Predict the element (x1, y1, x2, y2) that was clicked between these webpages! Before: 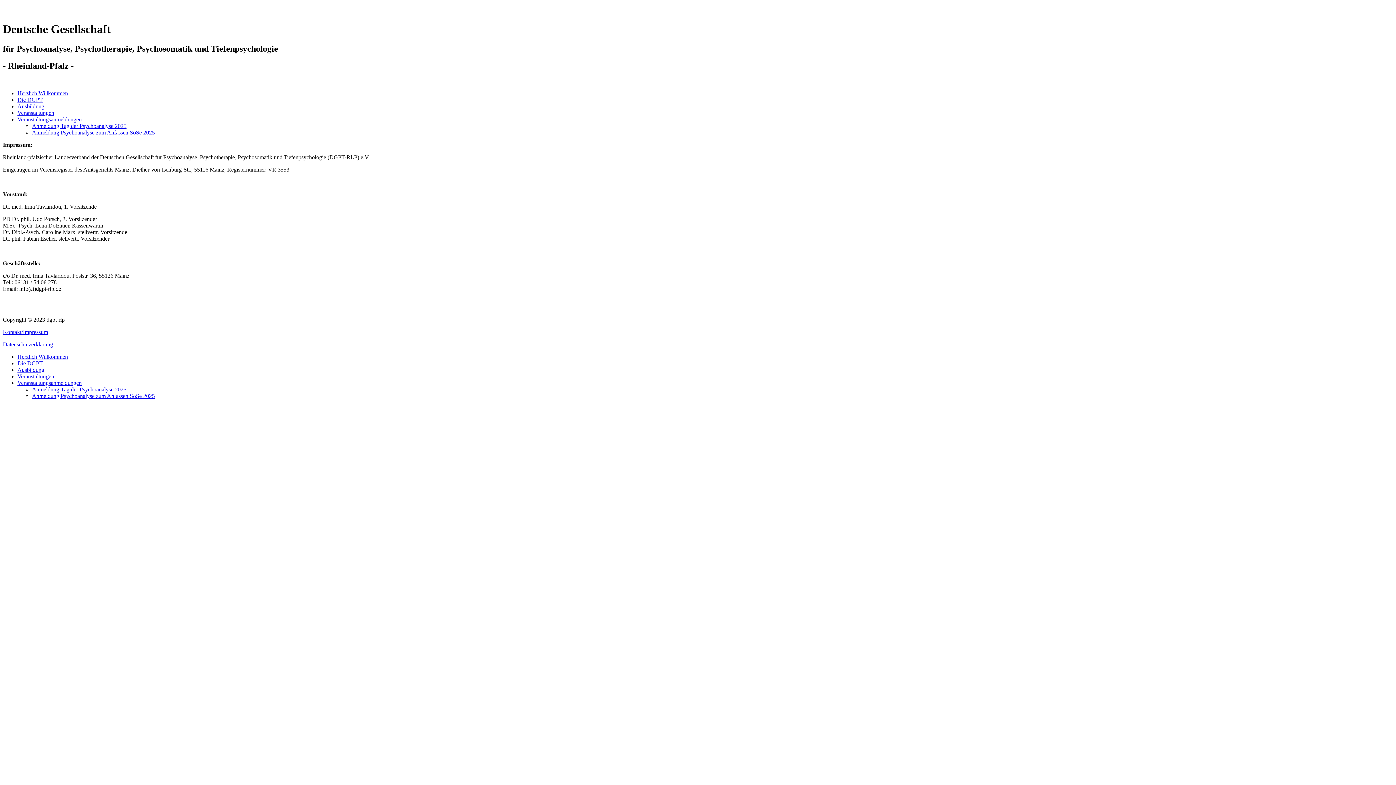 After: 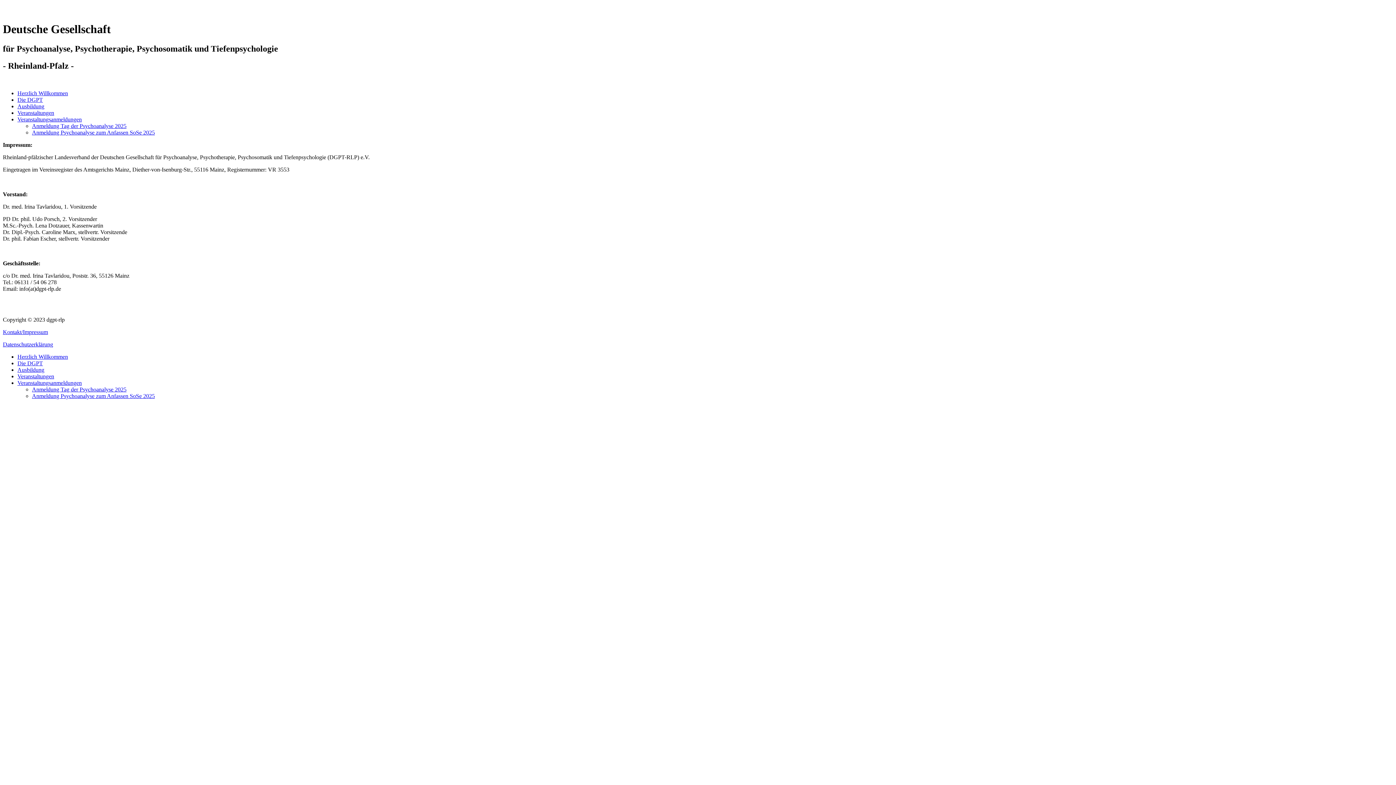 Action: label: Kontakt/Impressum bbox: (2, 329, 48, 335)